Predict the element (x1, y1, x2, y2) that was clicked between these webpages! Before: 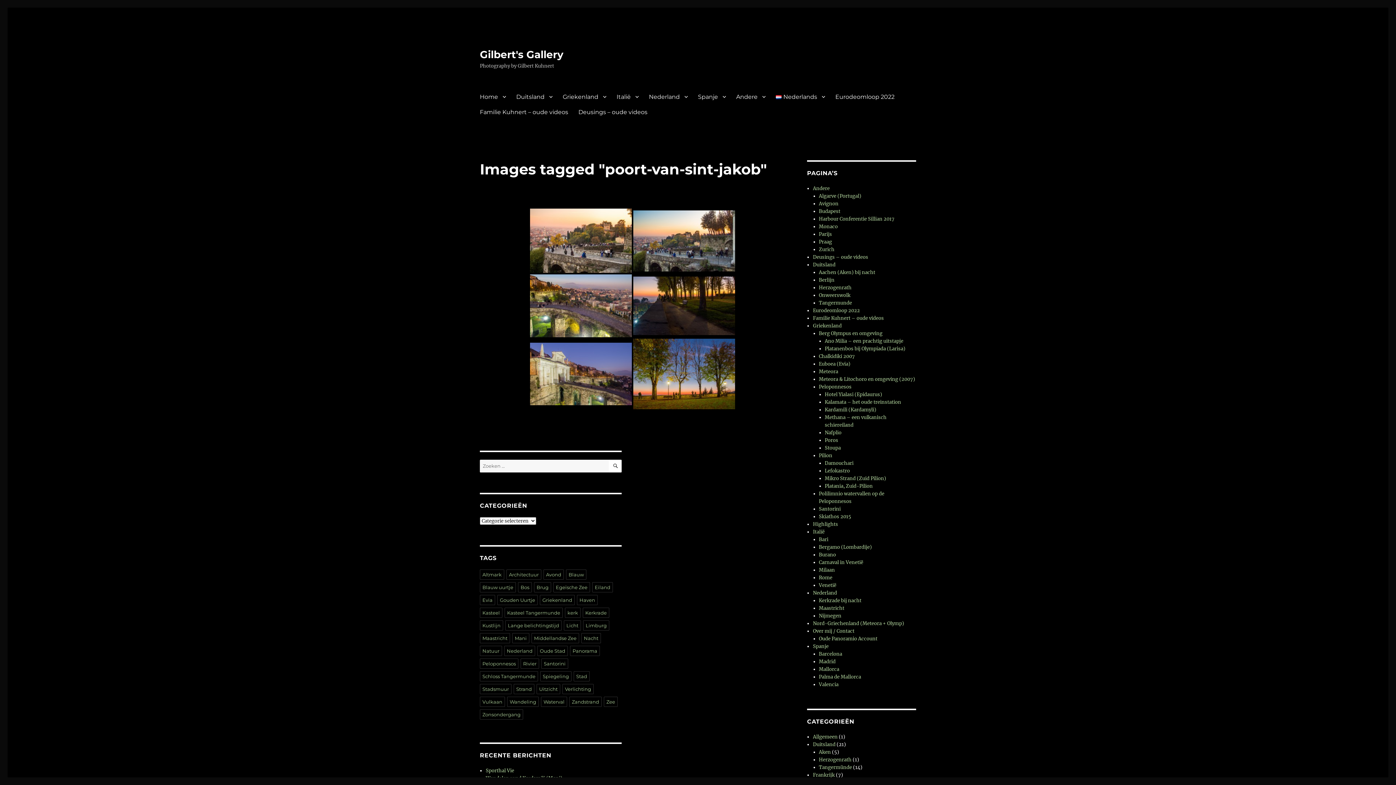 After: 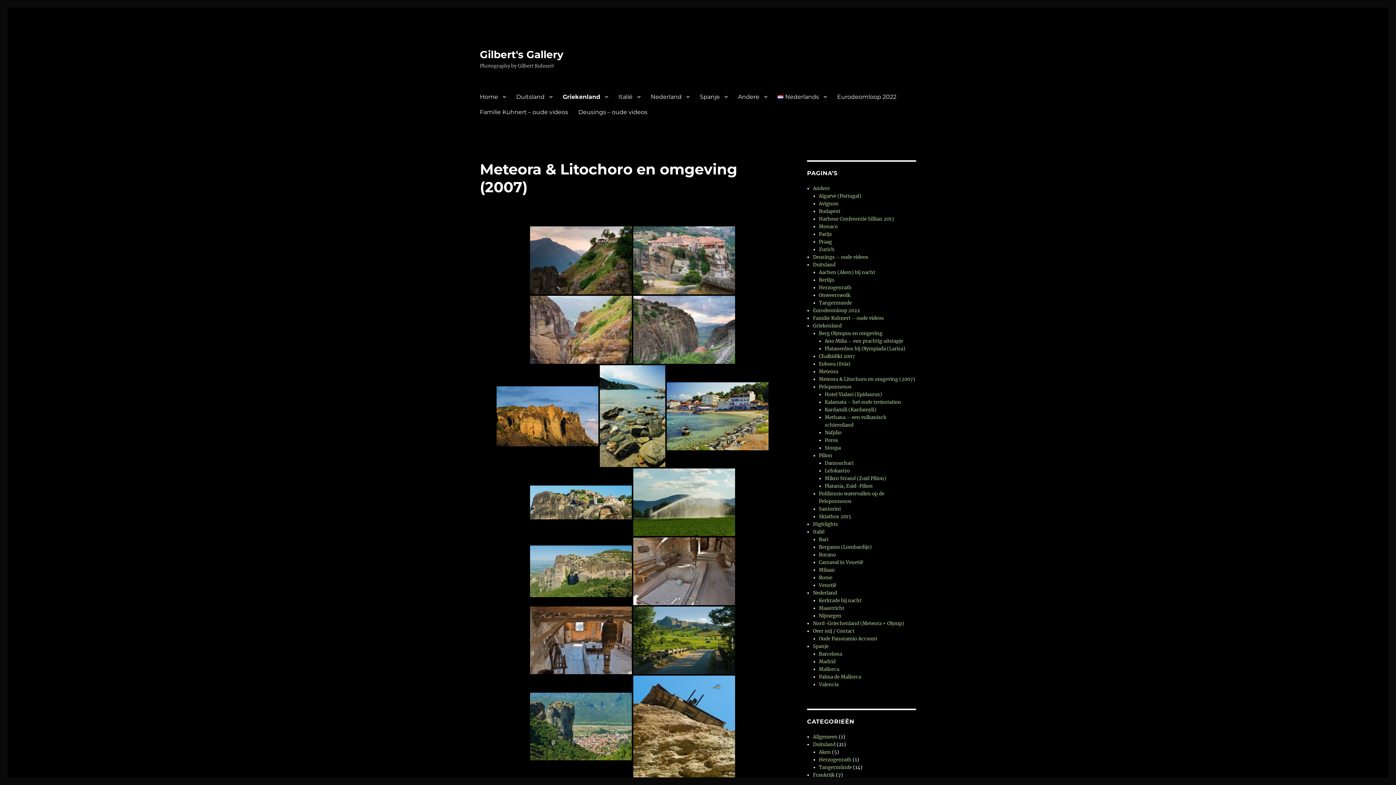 Action: label: Meteora & Litochoro en omgeving (2007) bbox: (819, 376, 915, 382)